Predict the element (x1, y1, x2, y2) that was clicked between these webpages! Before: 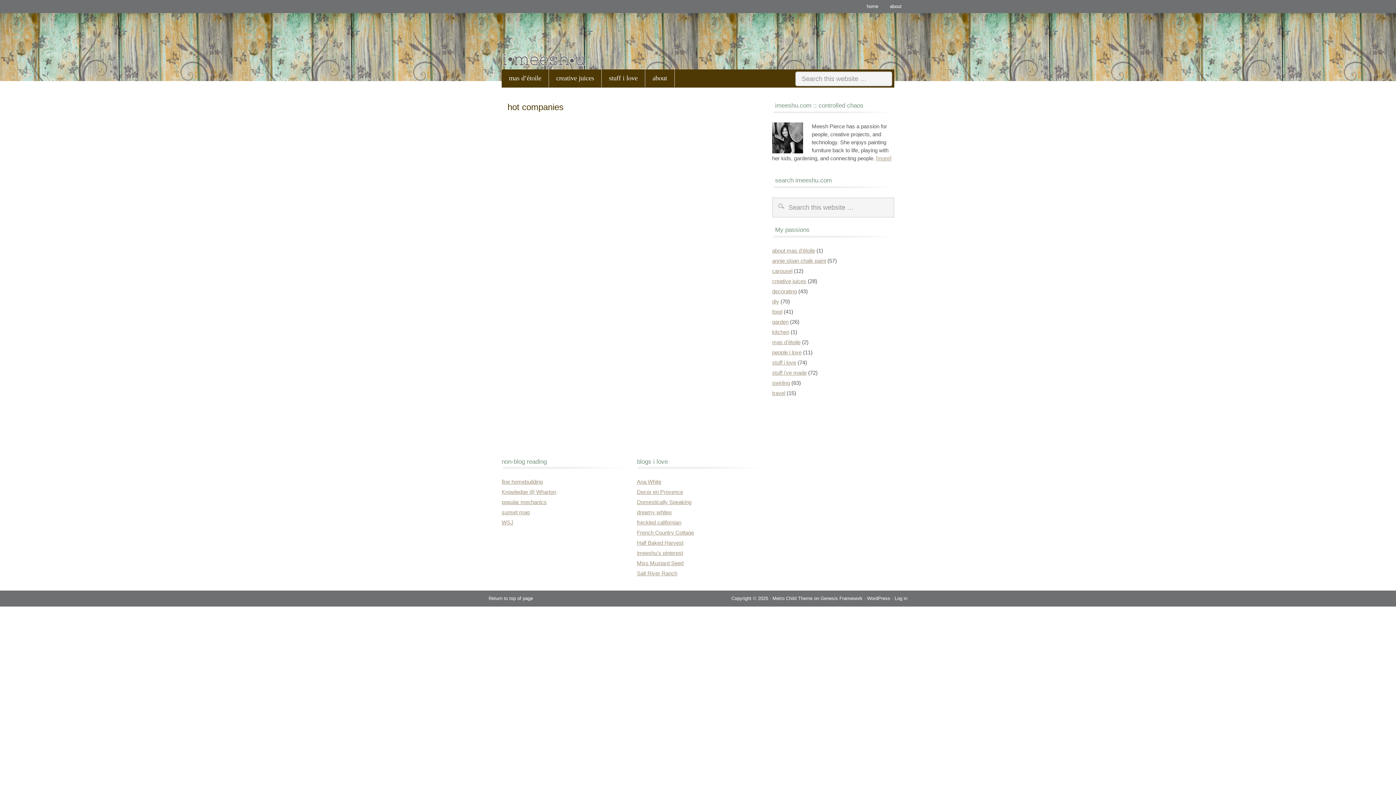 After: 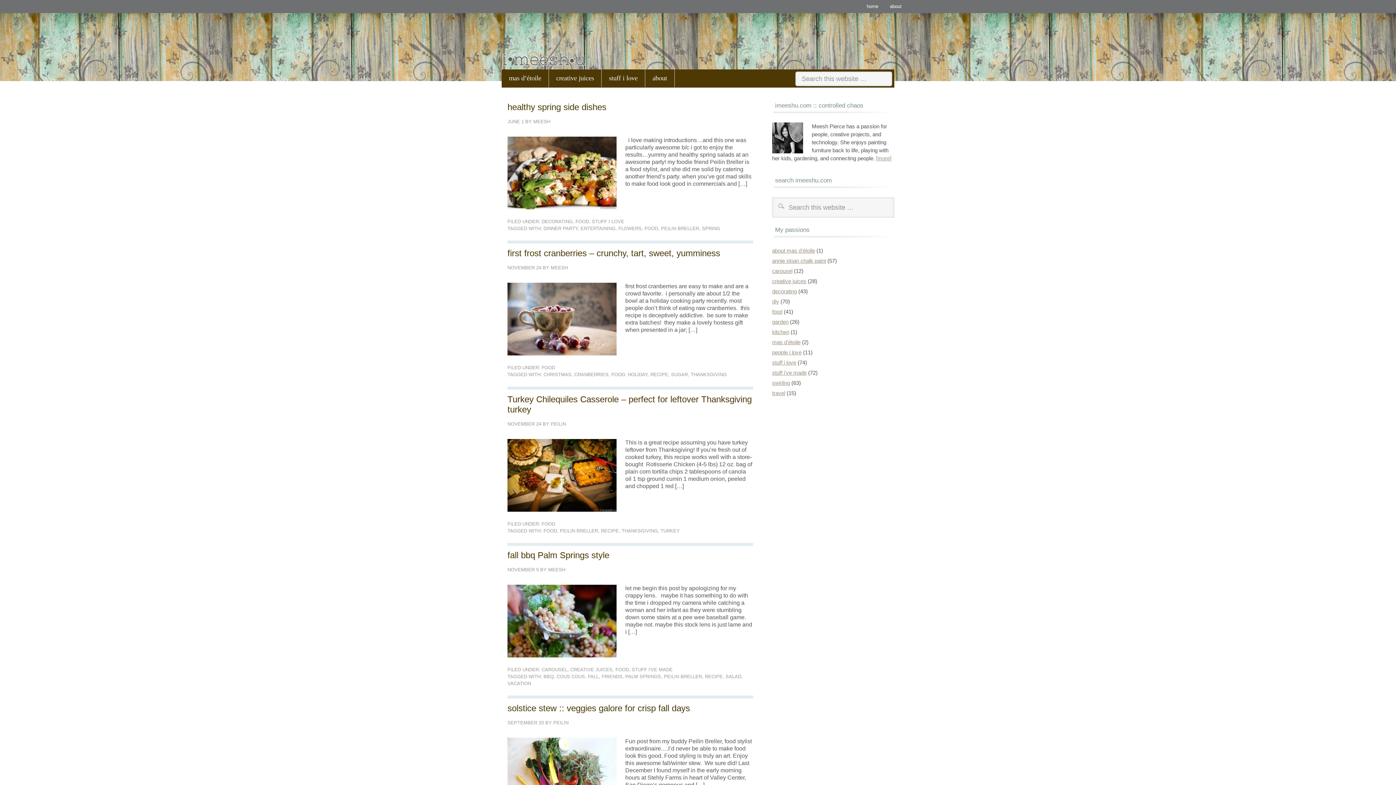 Action: bbox: (772, 308, 782, 314) label: food